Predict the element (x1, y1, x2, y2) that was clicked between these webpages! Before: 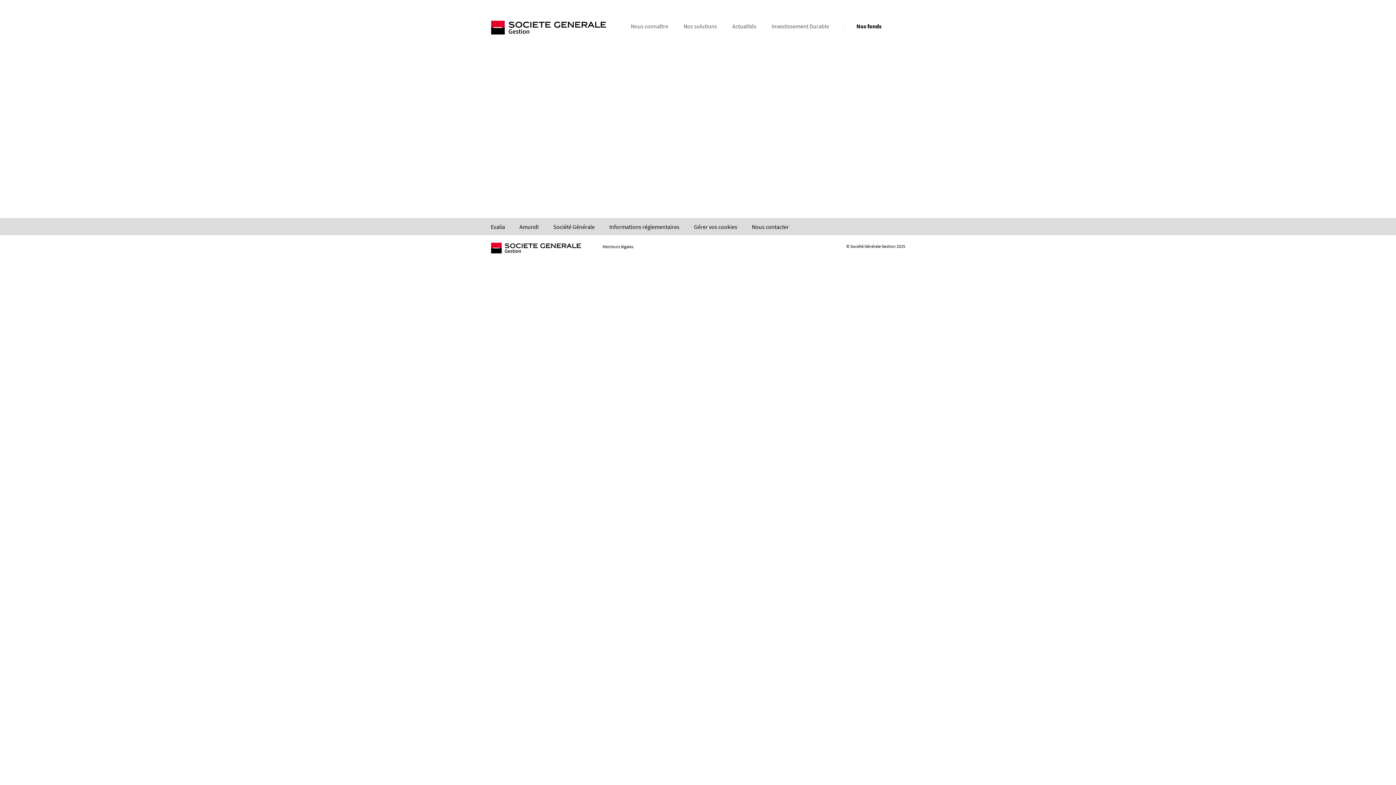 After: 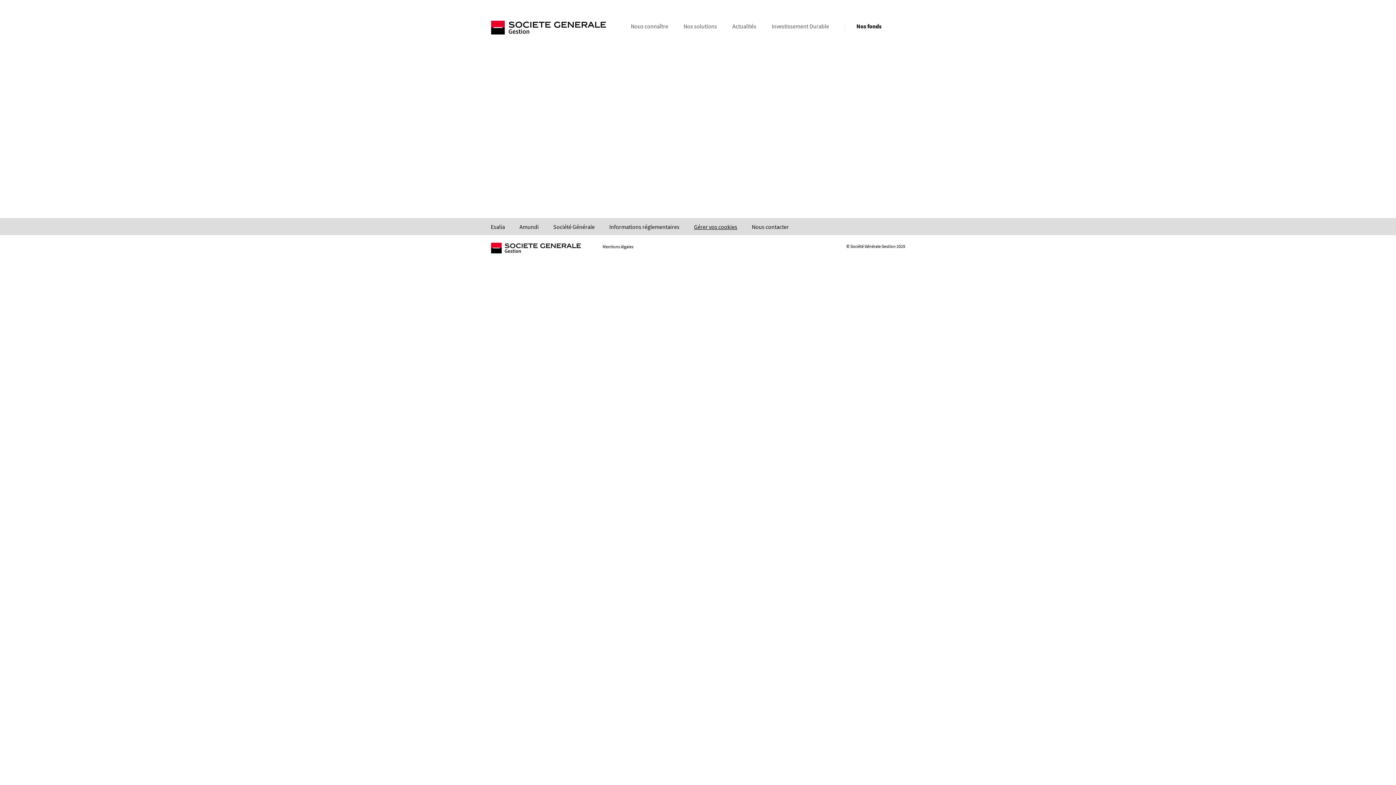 Action: label: Gérer vos cookies bbox: (694, 223, 737, 230)